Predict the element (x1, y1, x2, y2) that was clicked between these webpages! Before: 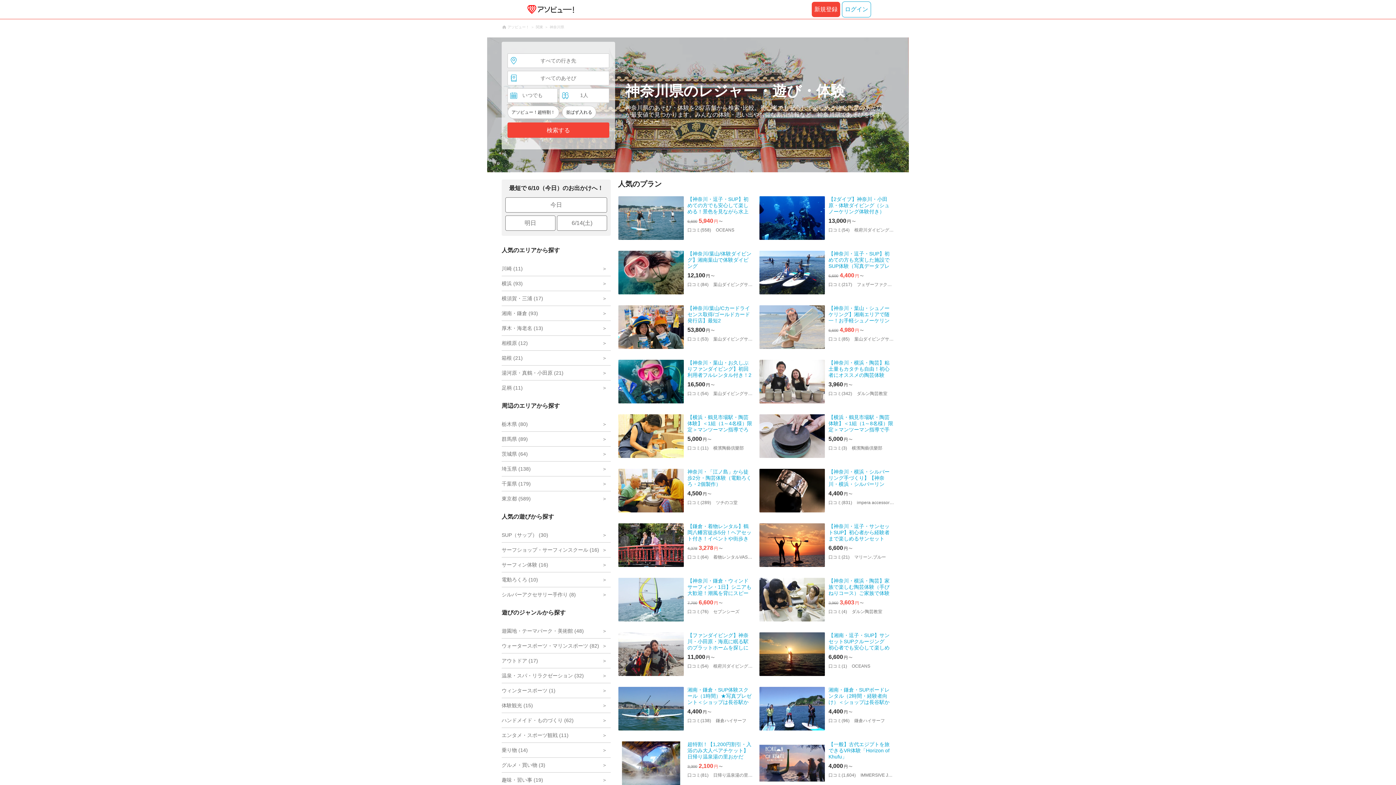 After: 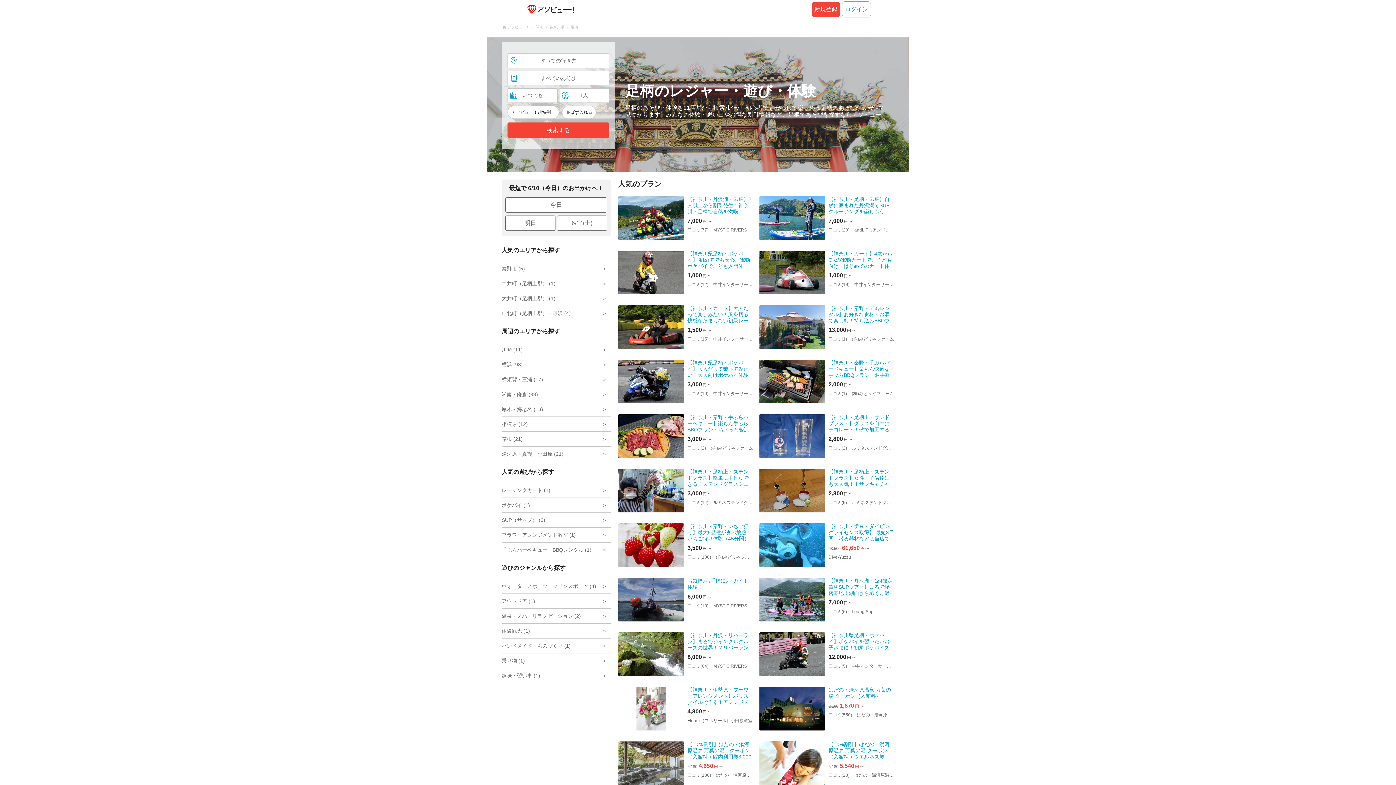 Action: bbox: (501, 380, 610, 395) label: 足柄 (11)